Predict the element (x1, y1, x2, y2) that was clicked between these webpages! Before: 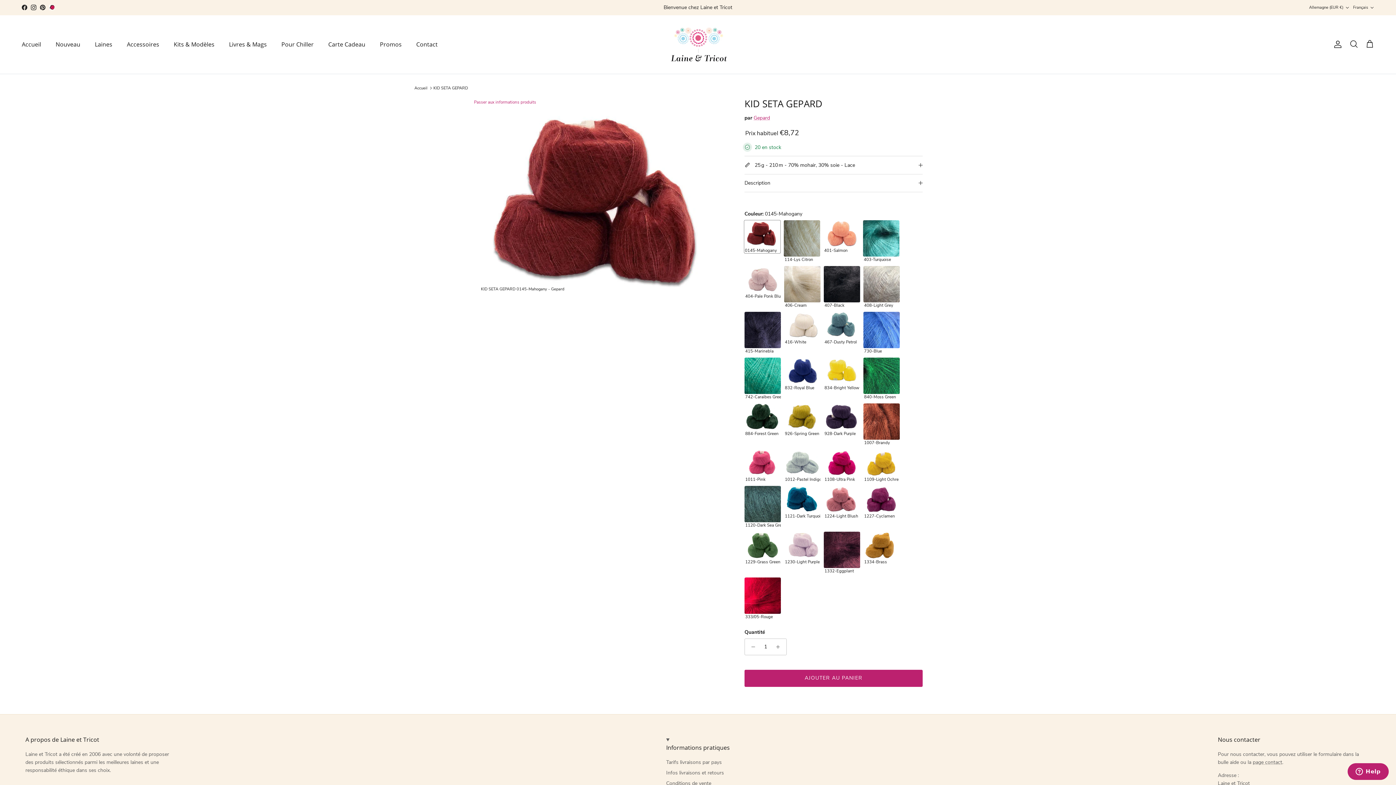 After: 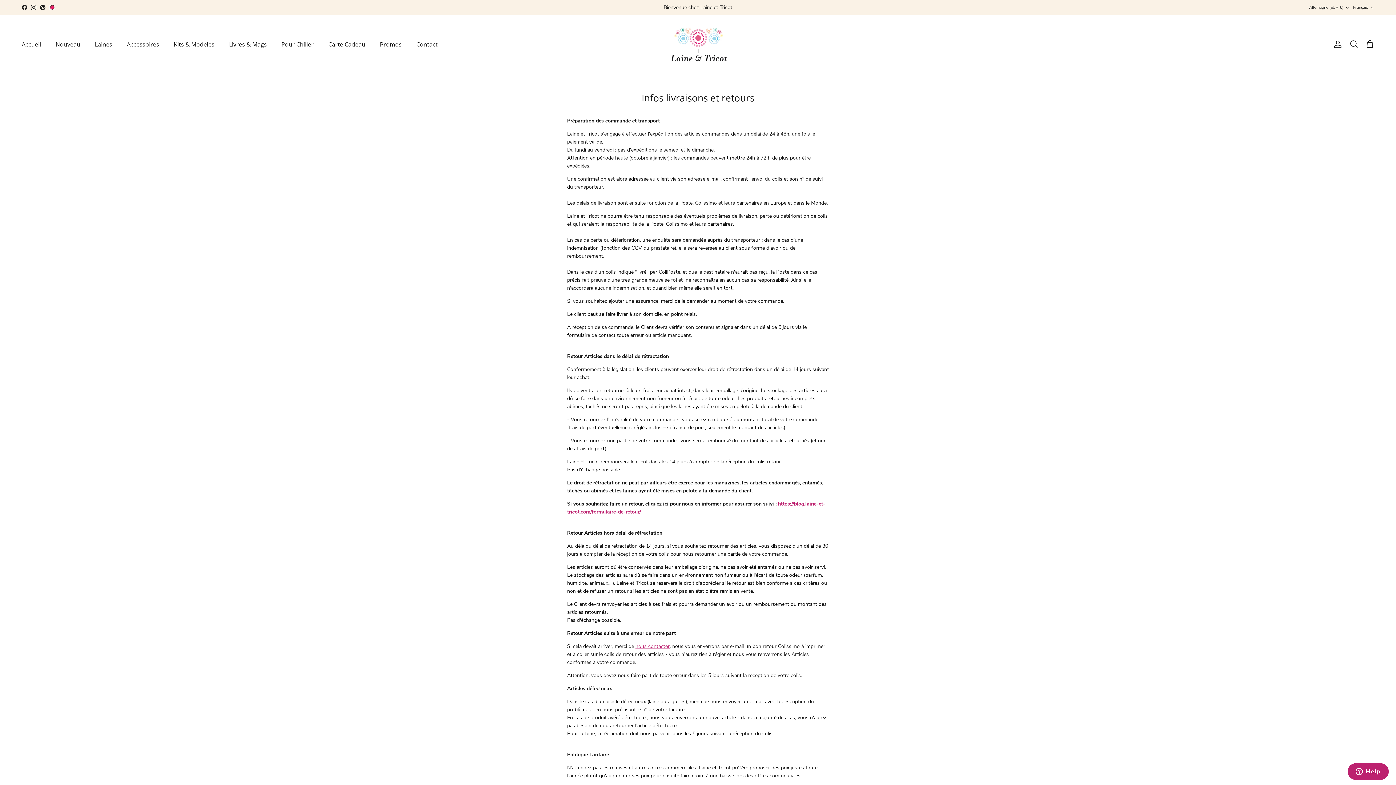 Action: bbox: (666, 769, 724, 776) label: Infos livraisons et retours